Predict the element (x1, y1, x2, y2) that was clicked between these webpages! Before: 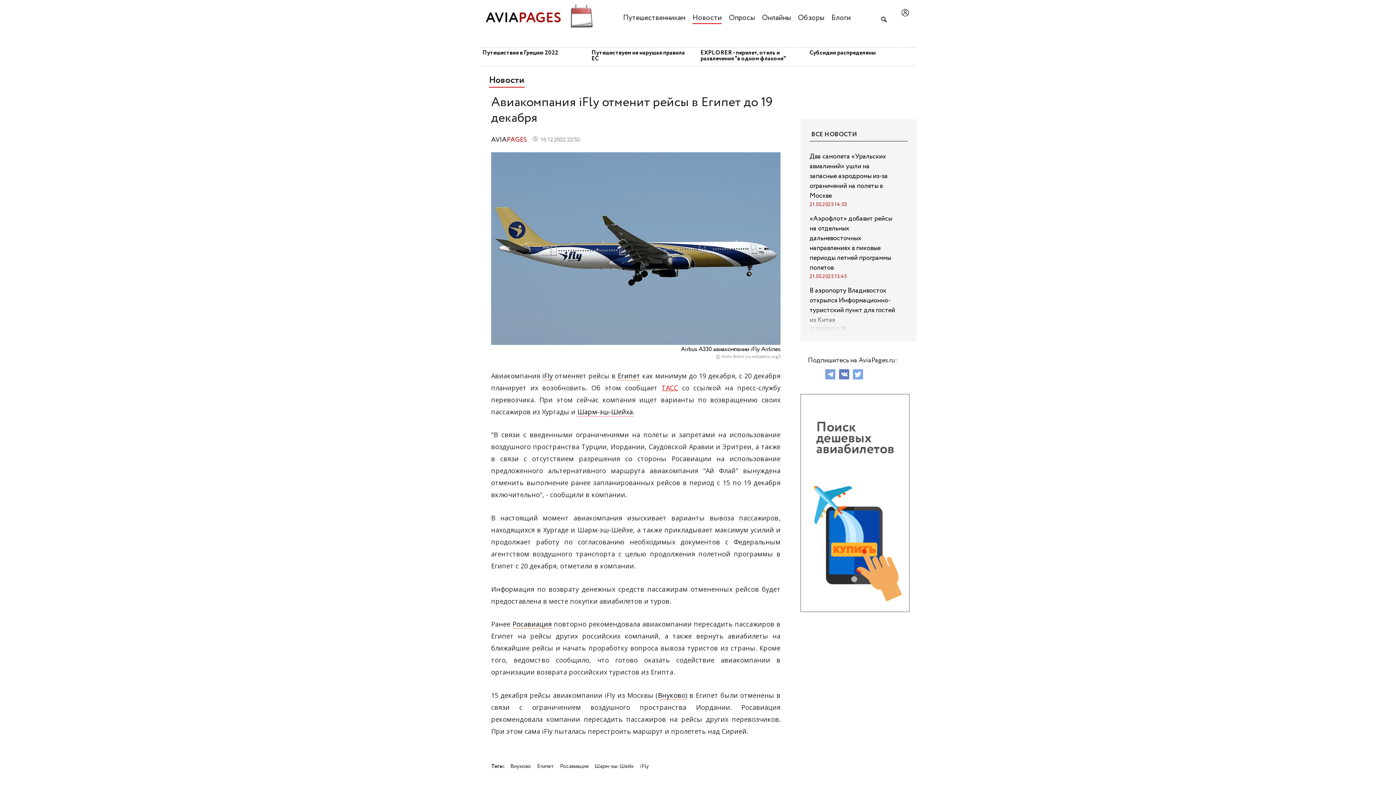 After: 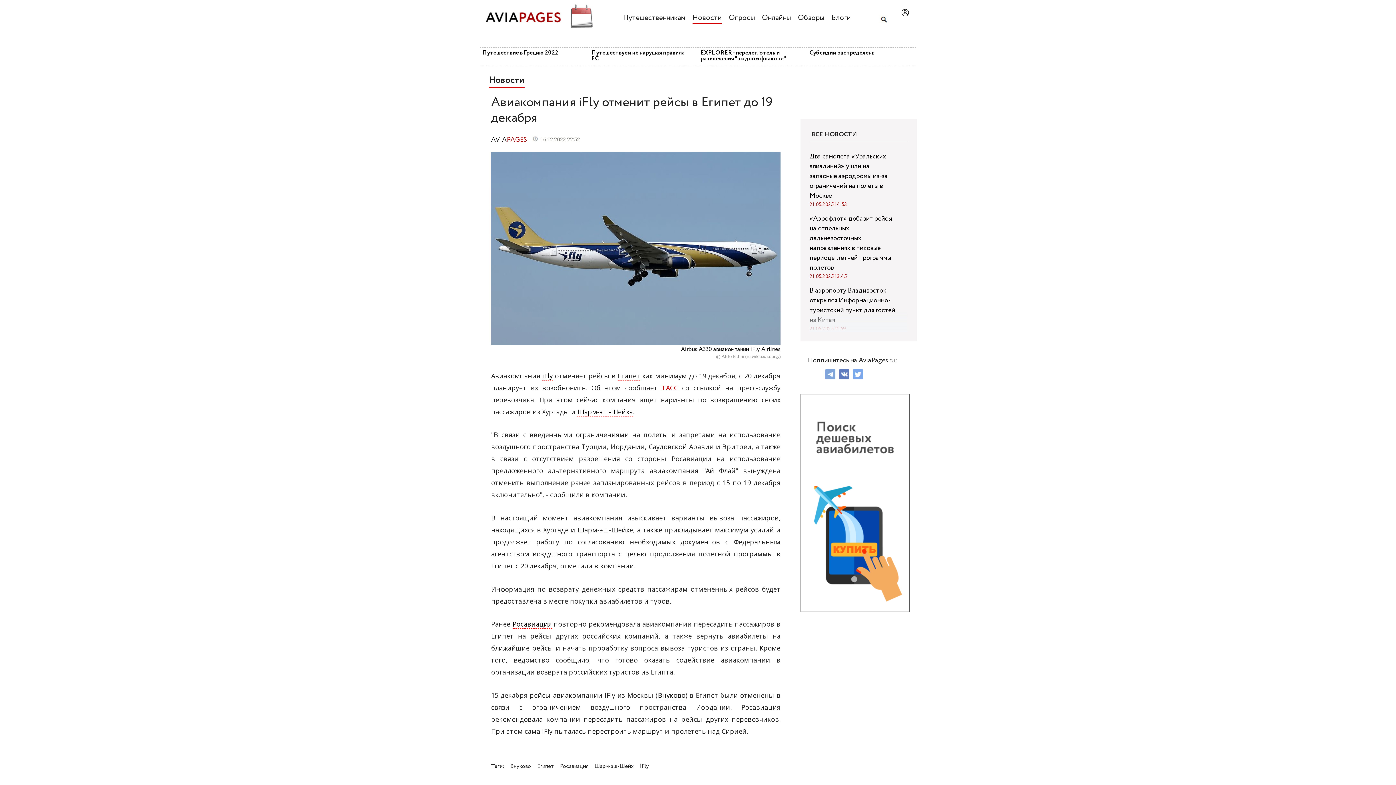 Action: bbox: (839, 369, 849, 378)